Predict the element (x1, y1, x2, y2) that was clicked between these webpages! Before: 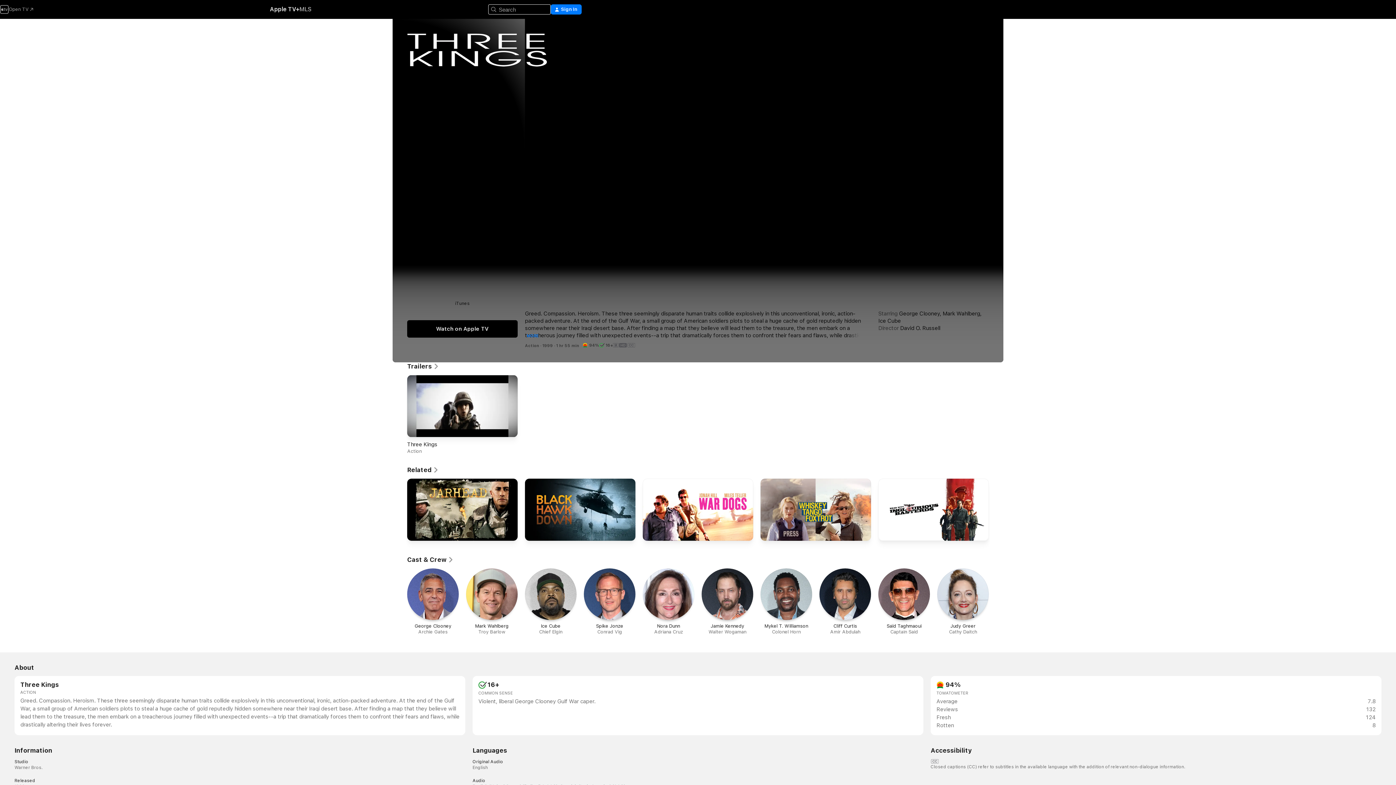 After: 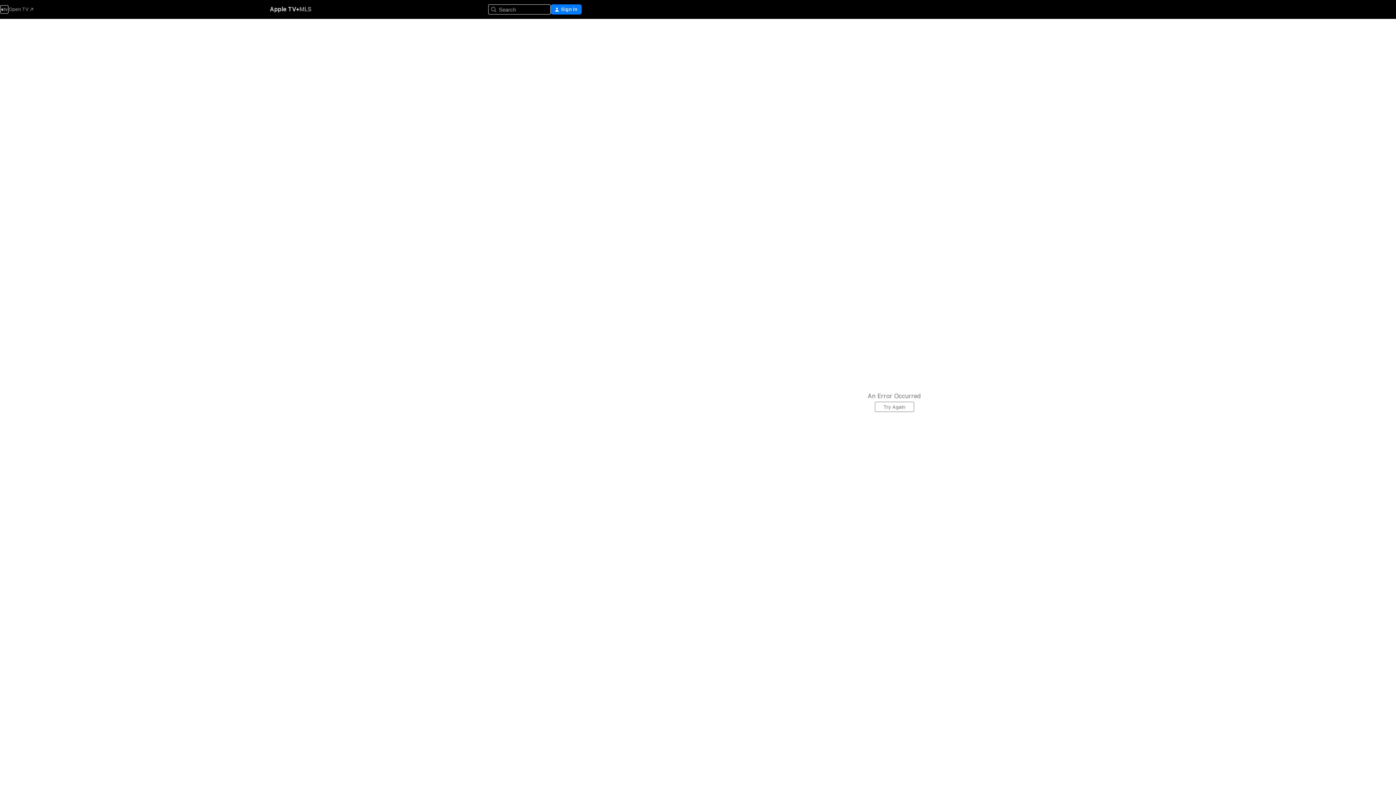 Action: label: Ice Cube

Chief Elgin bbox: (525, 568, 576, 635)